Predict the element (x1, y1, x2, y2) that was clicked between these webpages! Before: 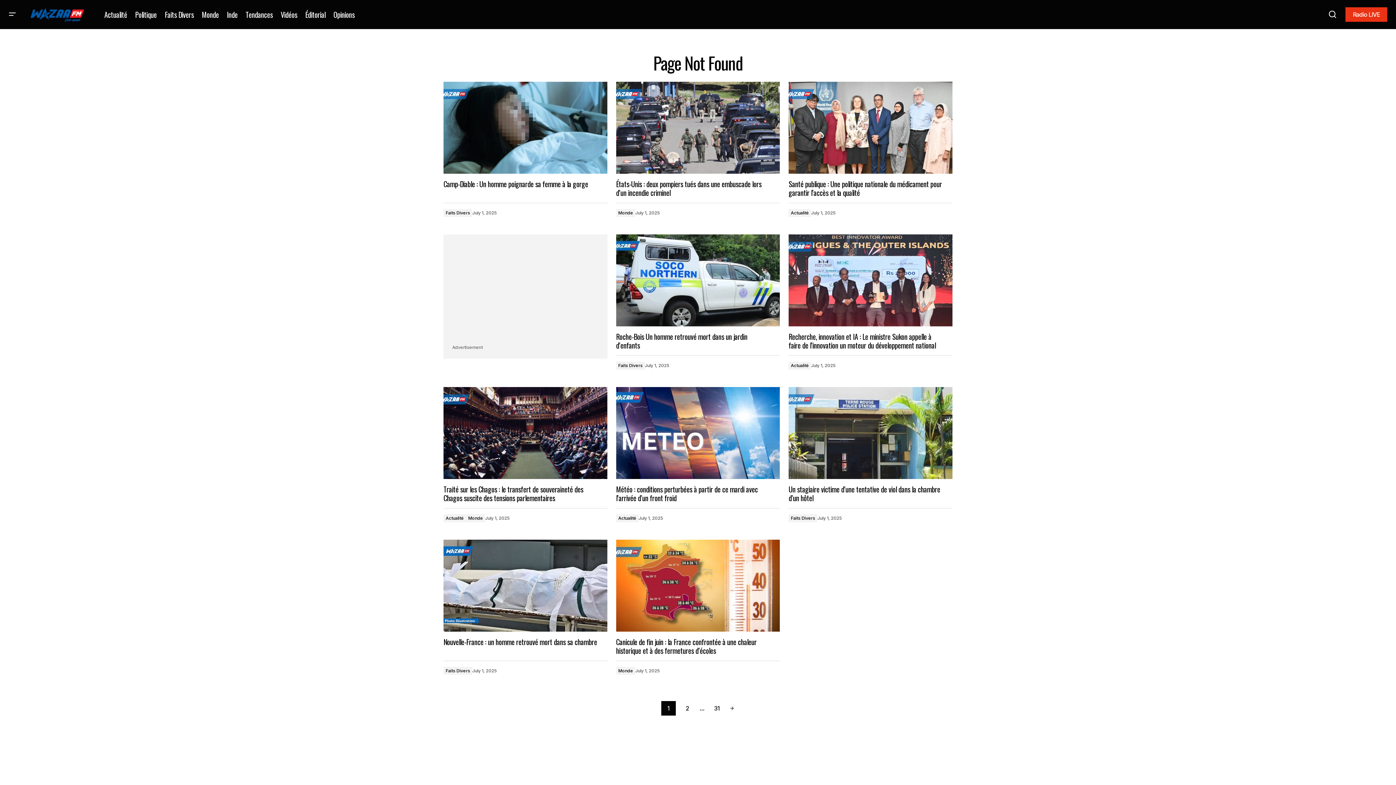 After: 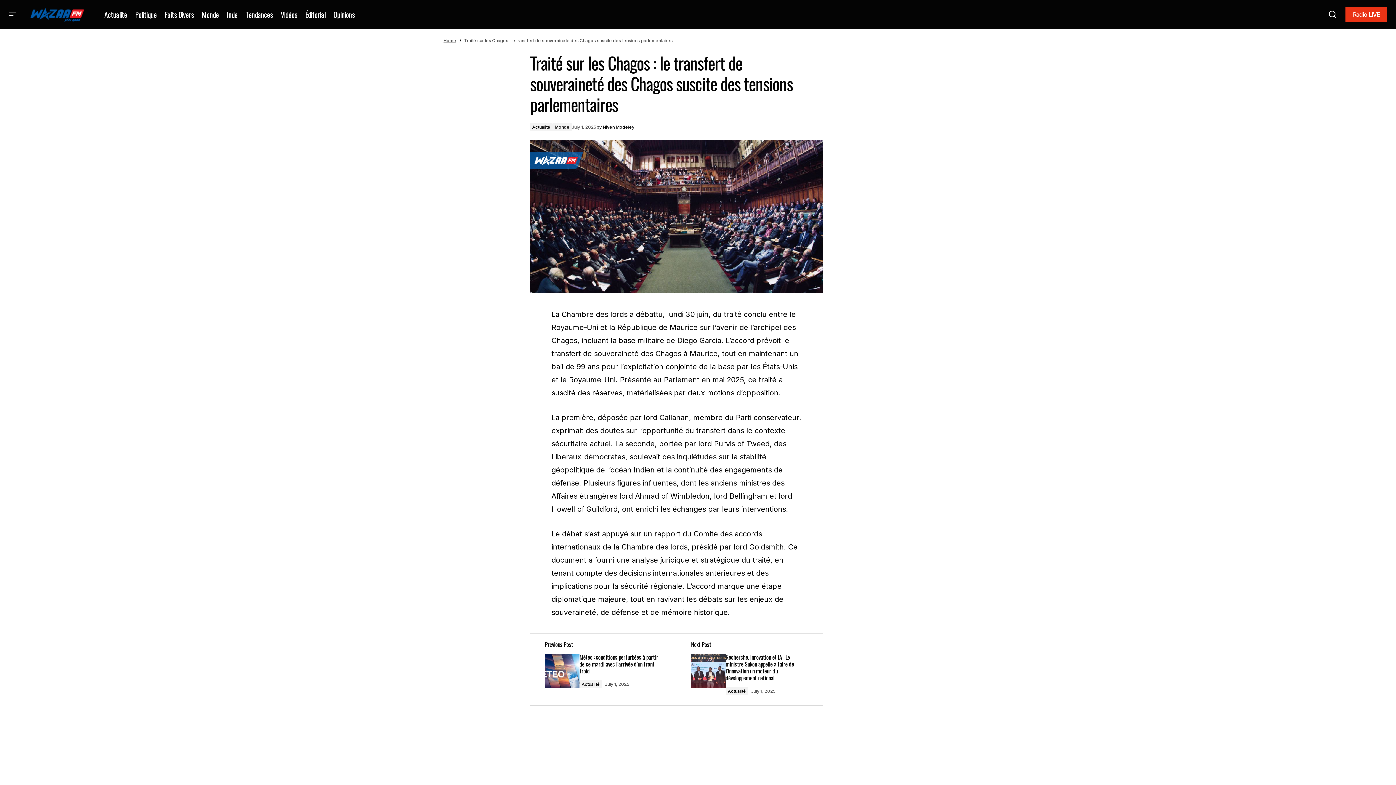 Action: bbox: (443, 387, 607, 479)